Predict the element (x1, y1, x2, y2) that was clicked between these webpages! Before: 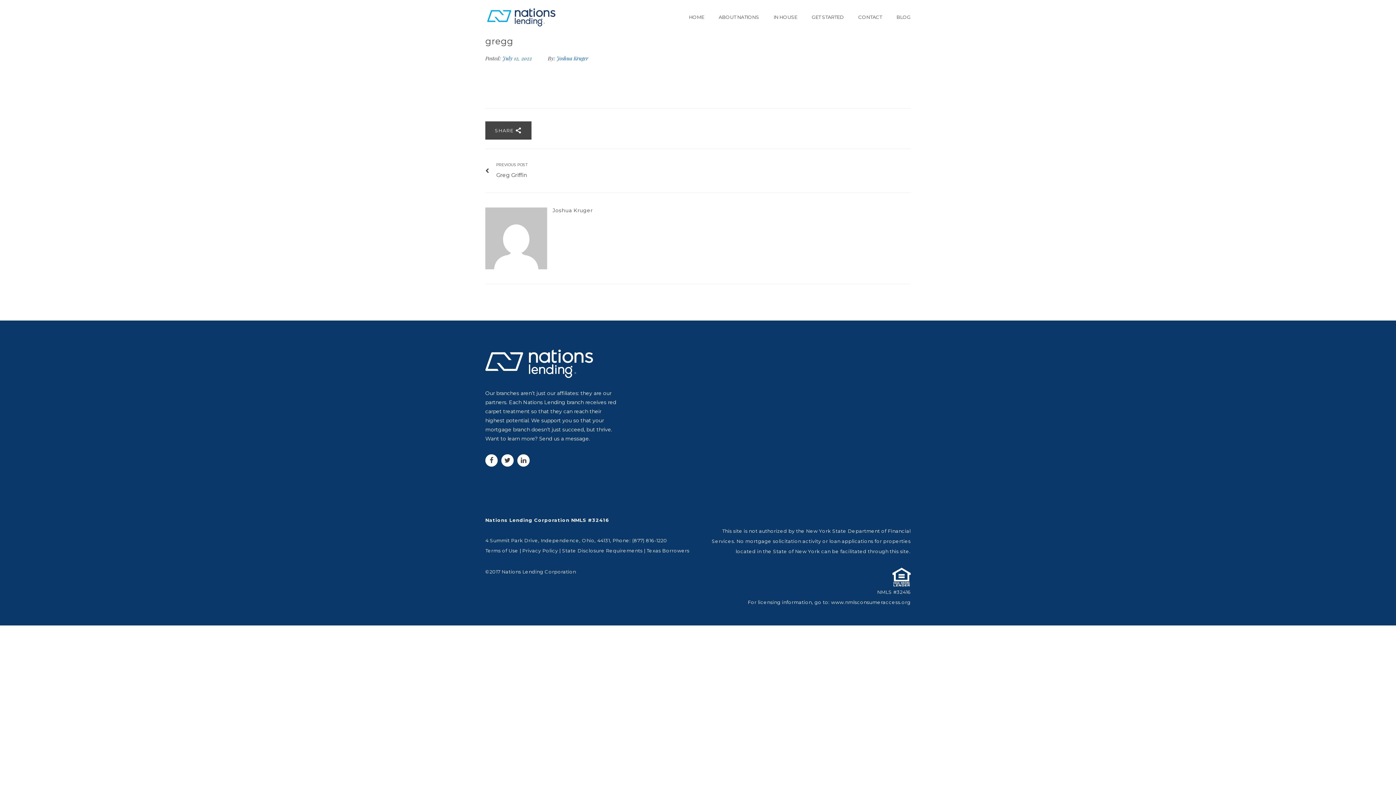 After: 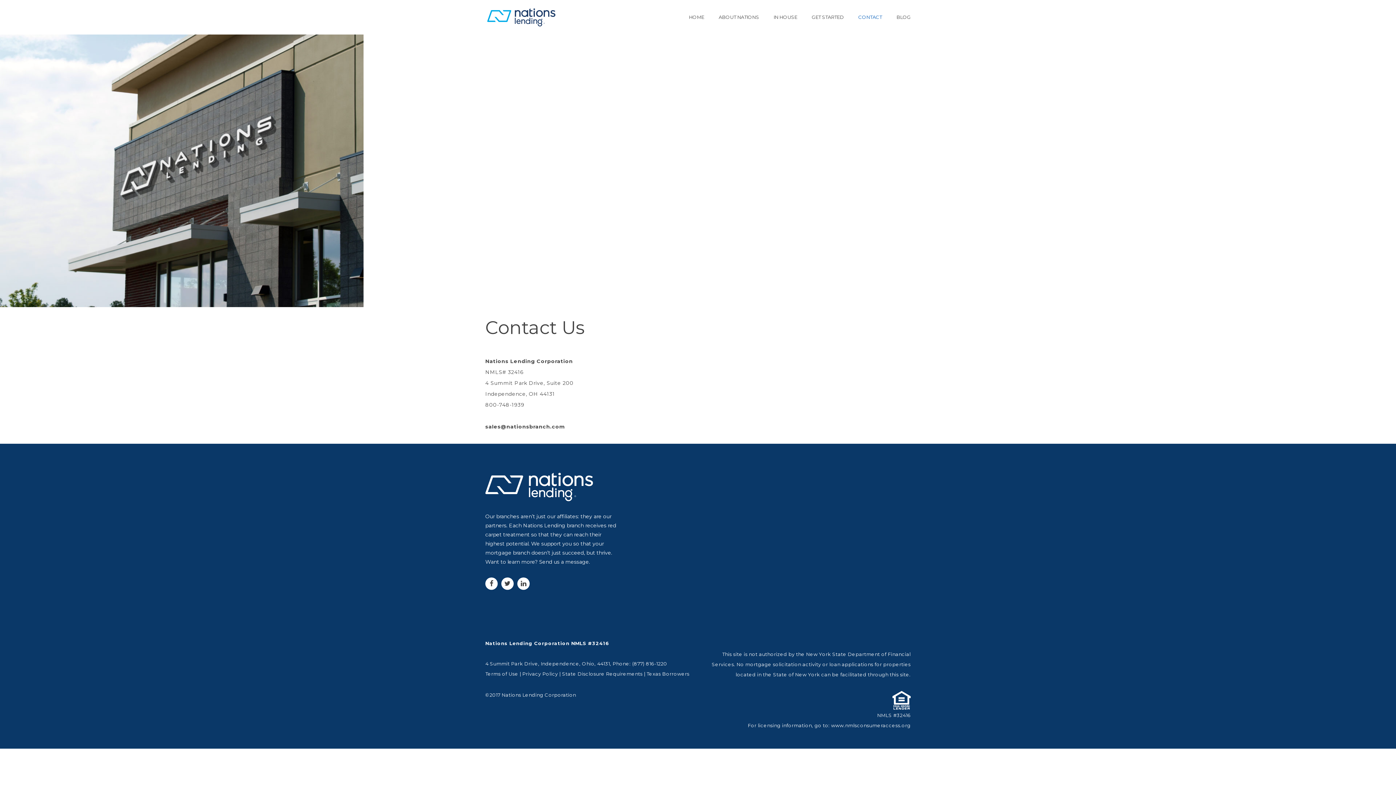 Action: bbox: (858, 14, 882, 20) label: CONTACT